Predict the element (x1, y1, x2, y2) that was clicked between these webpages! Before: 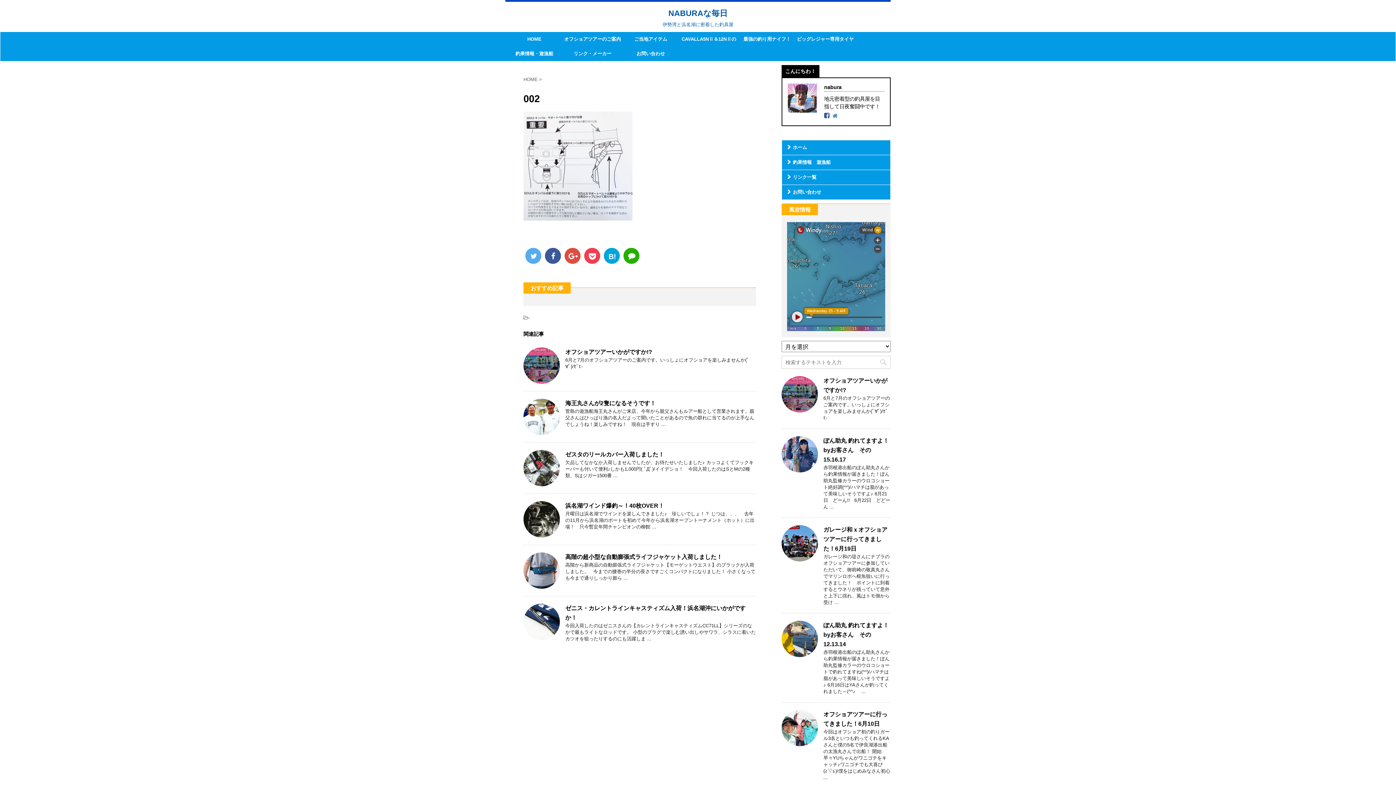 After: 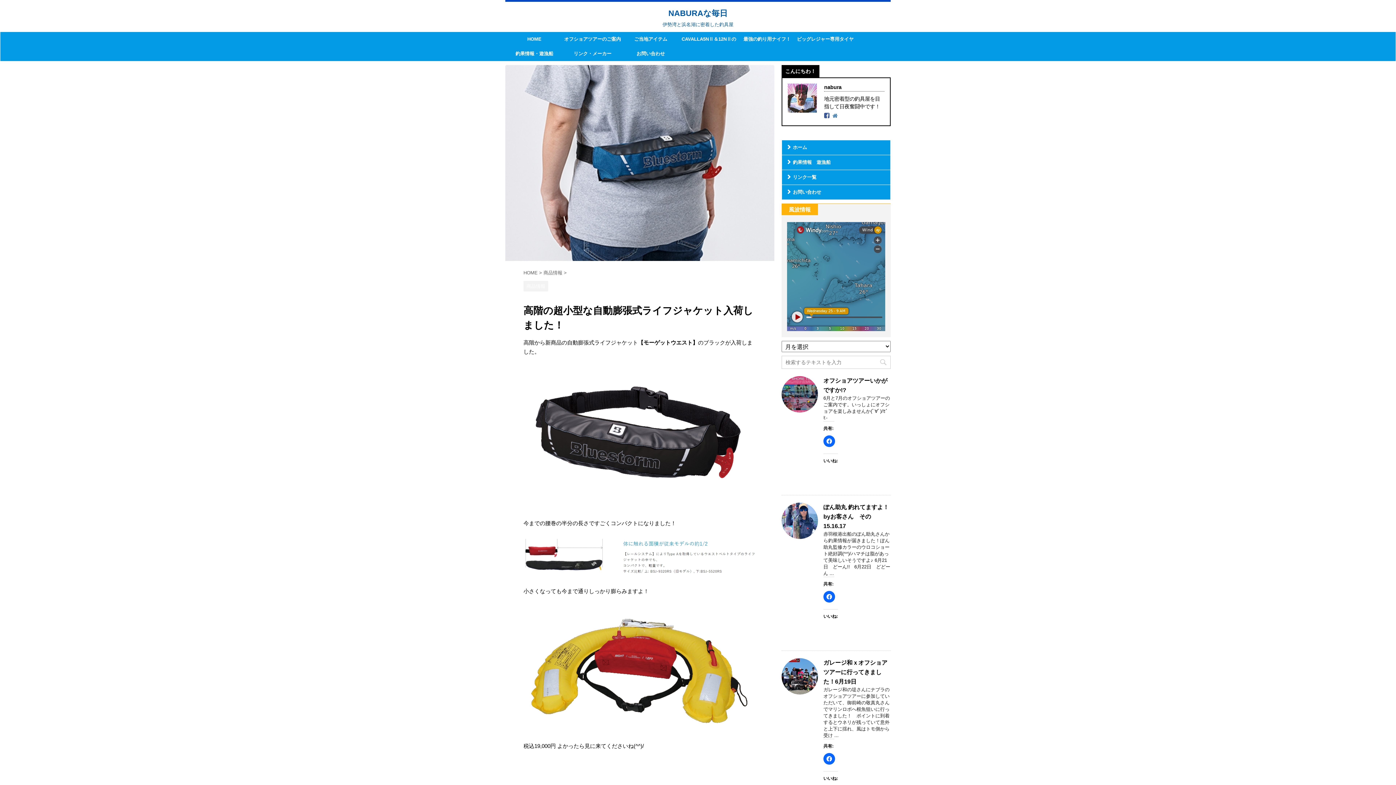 Action: bbox: (523, 582, 560, 588)